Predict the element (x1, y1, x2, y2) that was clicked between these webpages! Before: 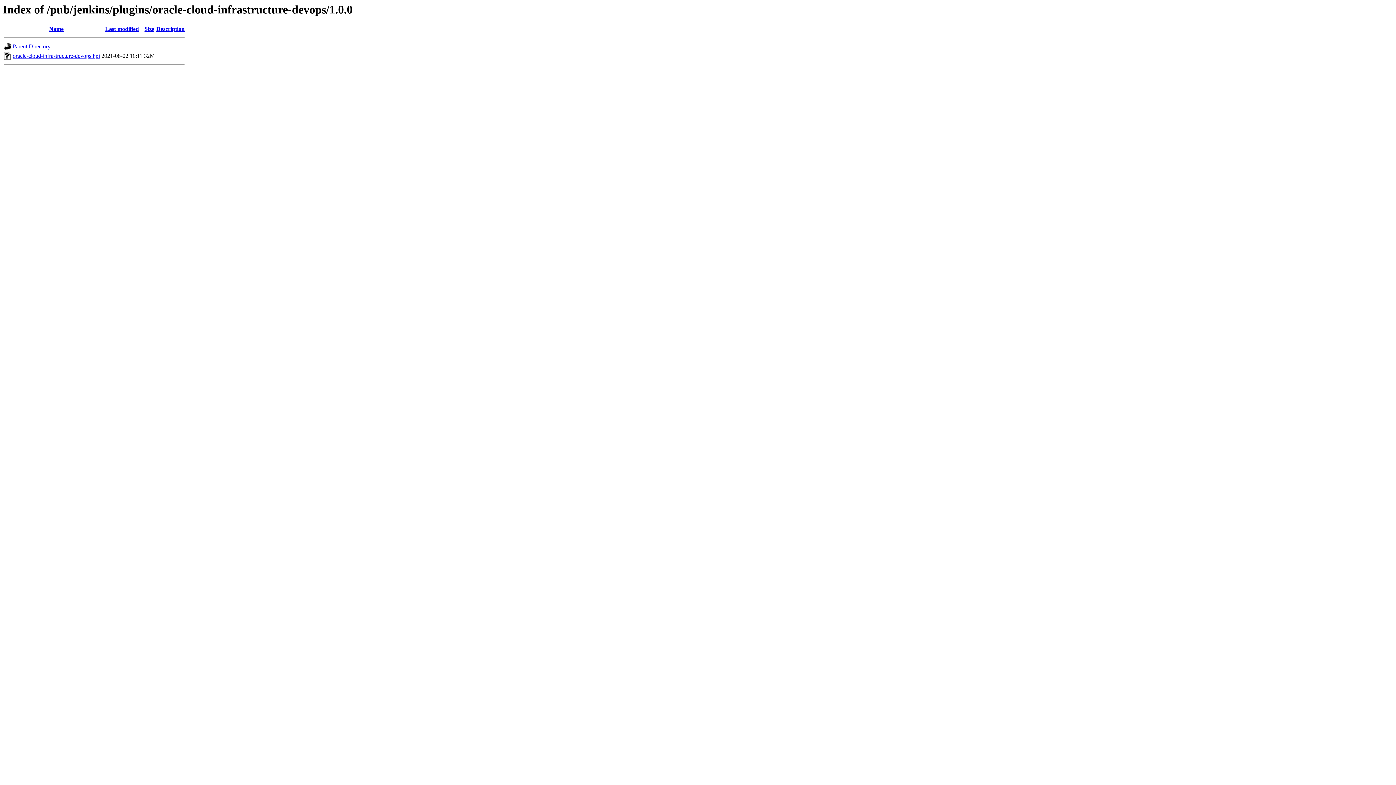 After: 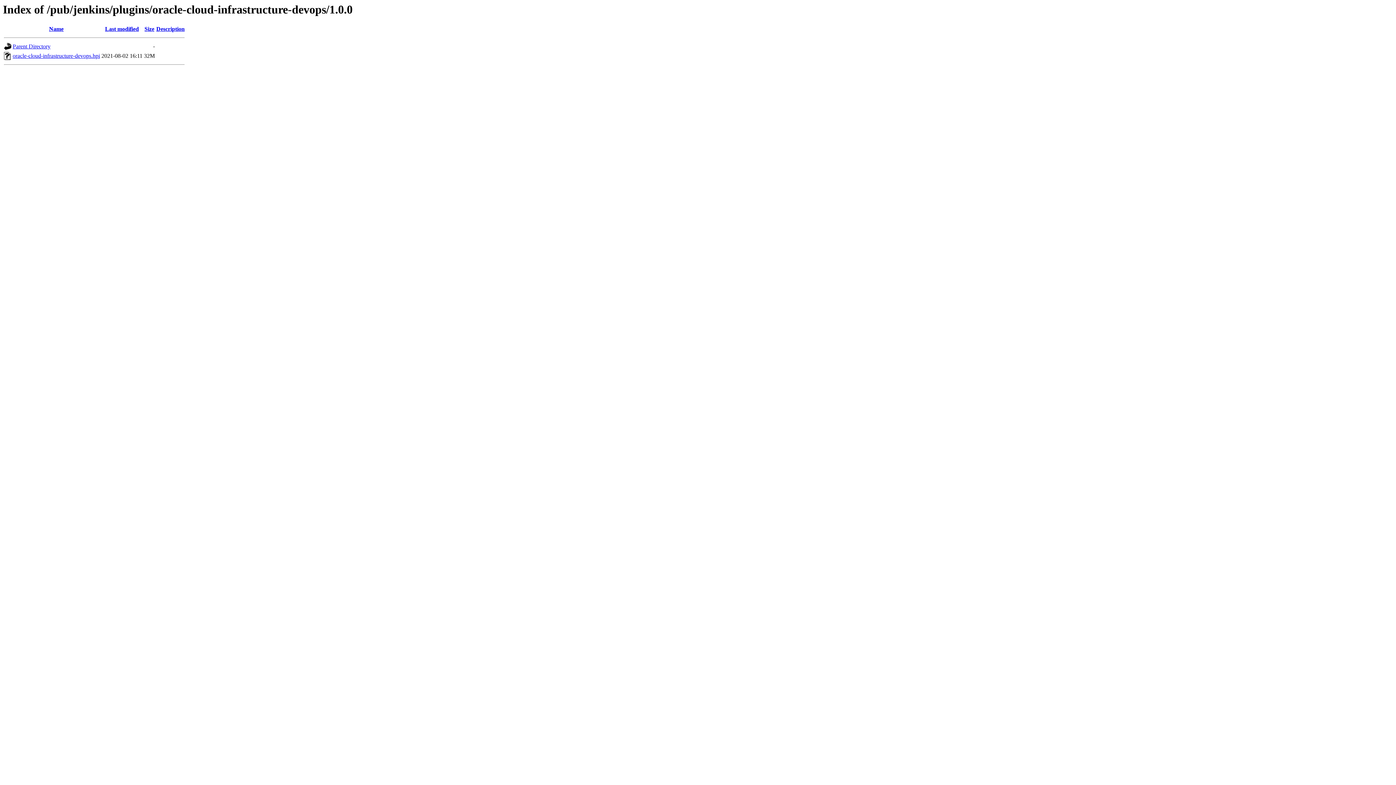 Action: bbox: (12, 52, 100, 59) label: oracle-cloud-infrastructure-devops.hpi